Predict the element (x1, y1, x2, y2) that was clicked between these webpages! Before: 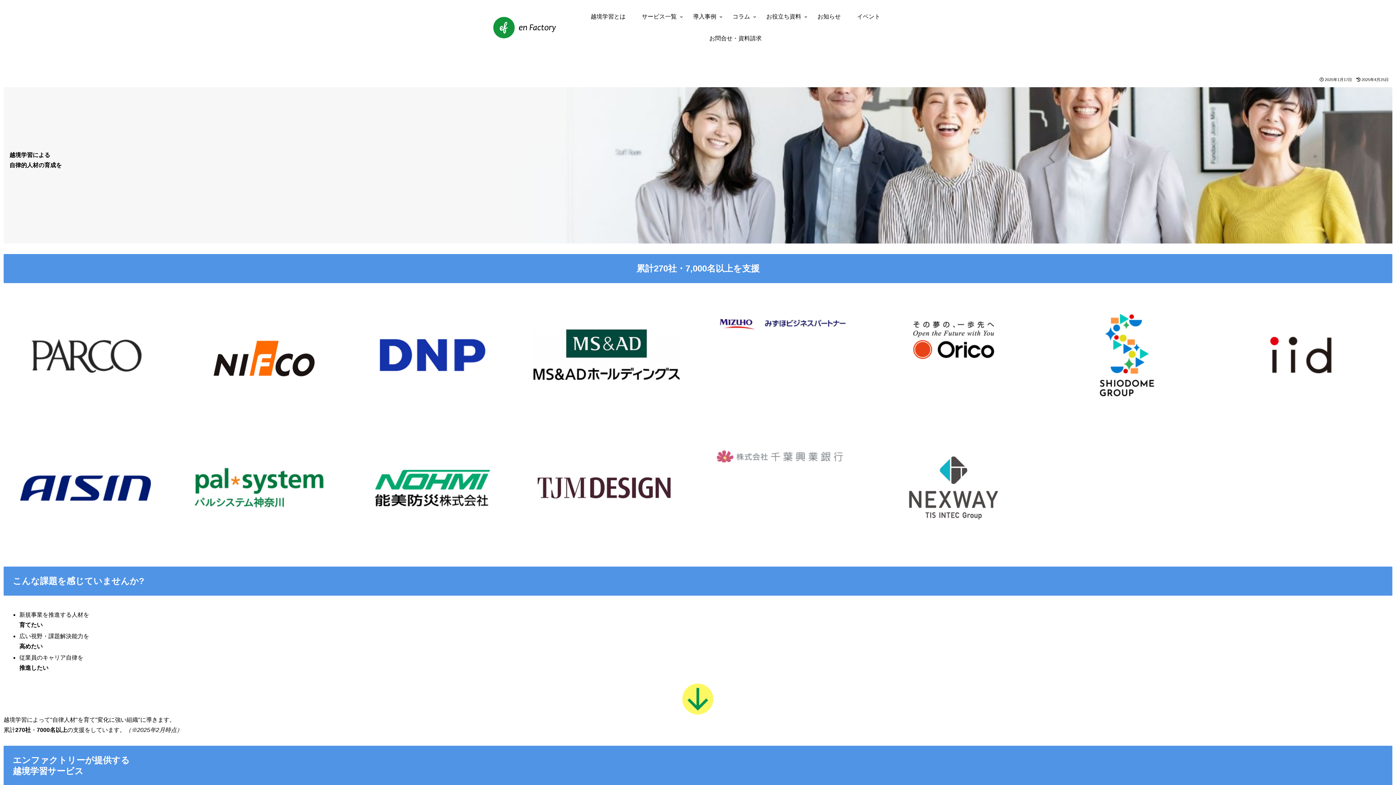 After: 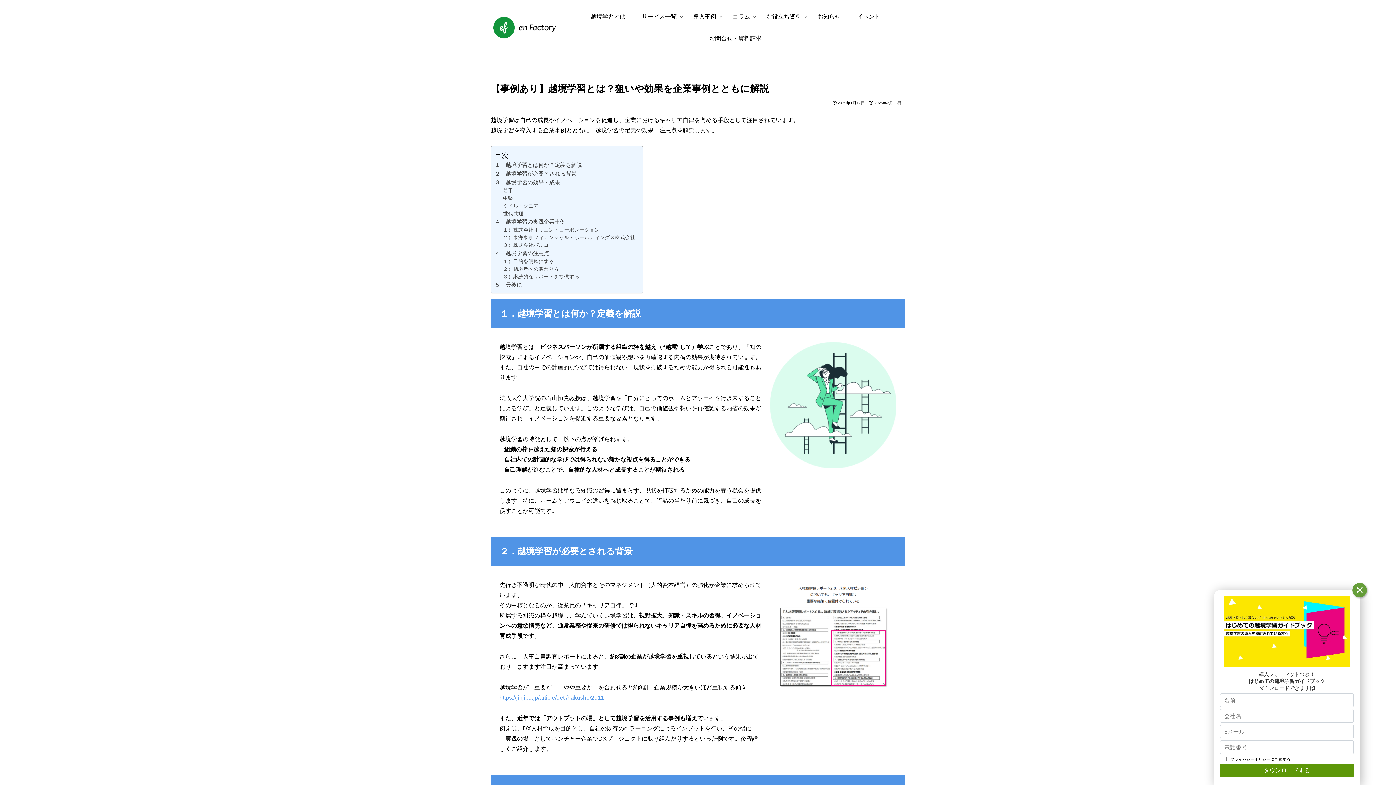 Action: bbox: (582, 5, 633, 27) label: 越境学習とは